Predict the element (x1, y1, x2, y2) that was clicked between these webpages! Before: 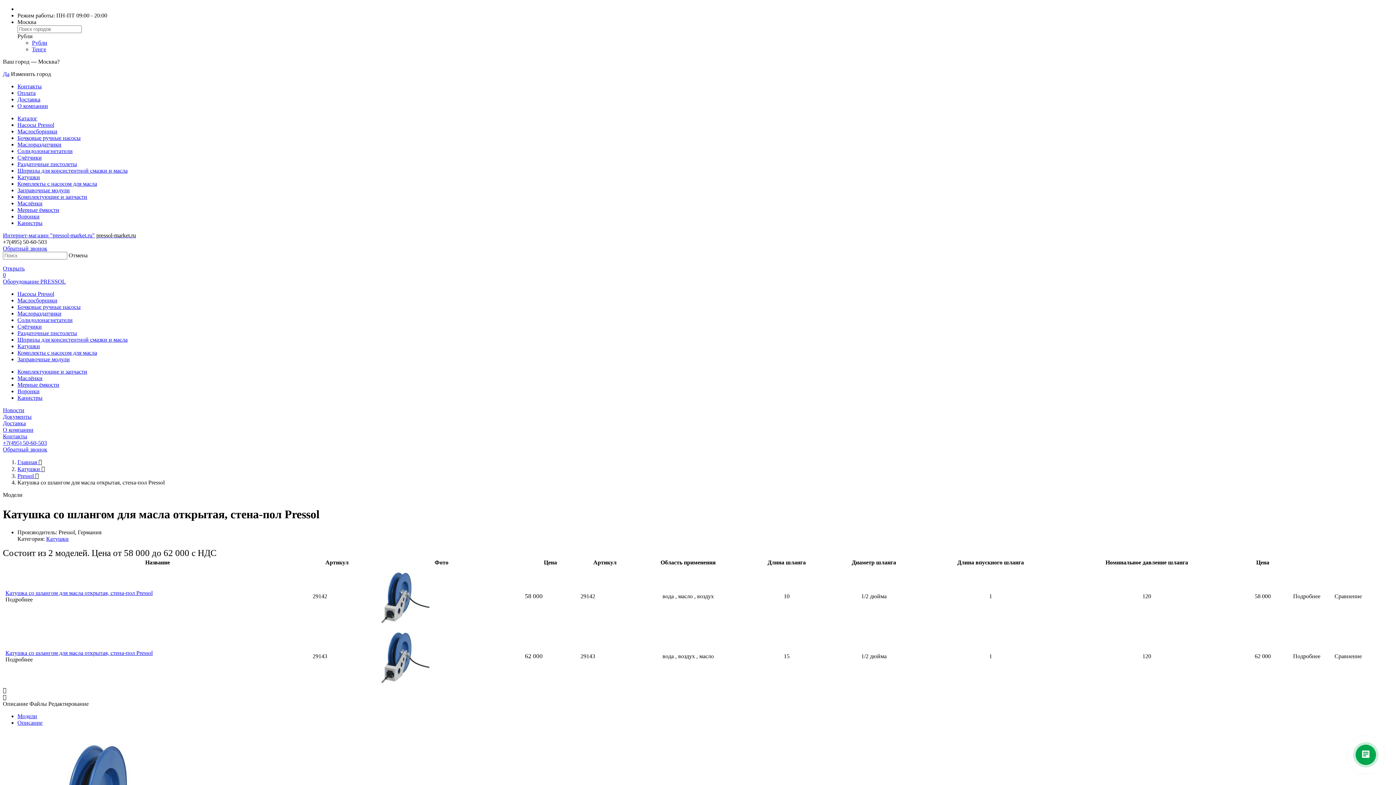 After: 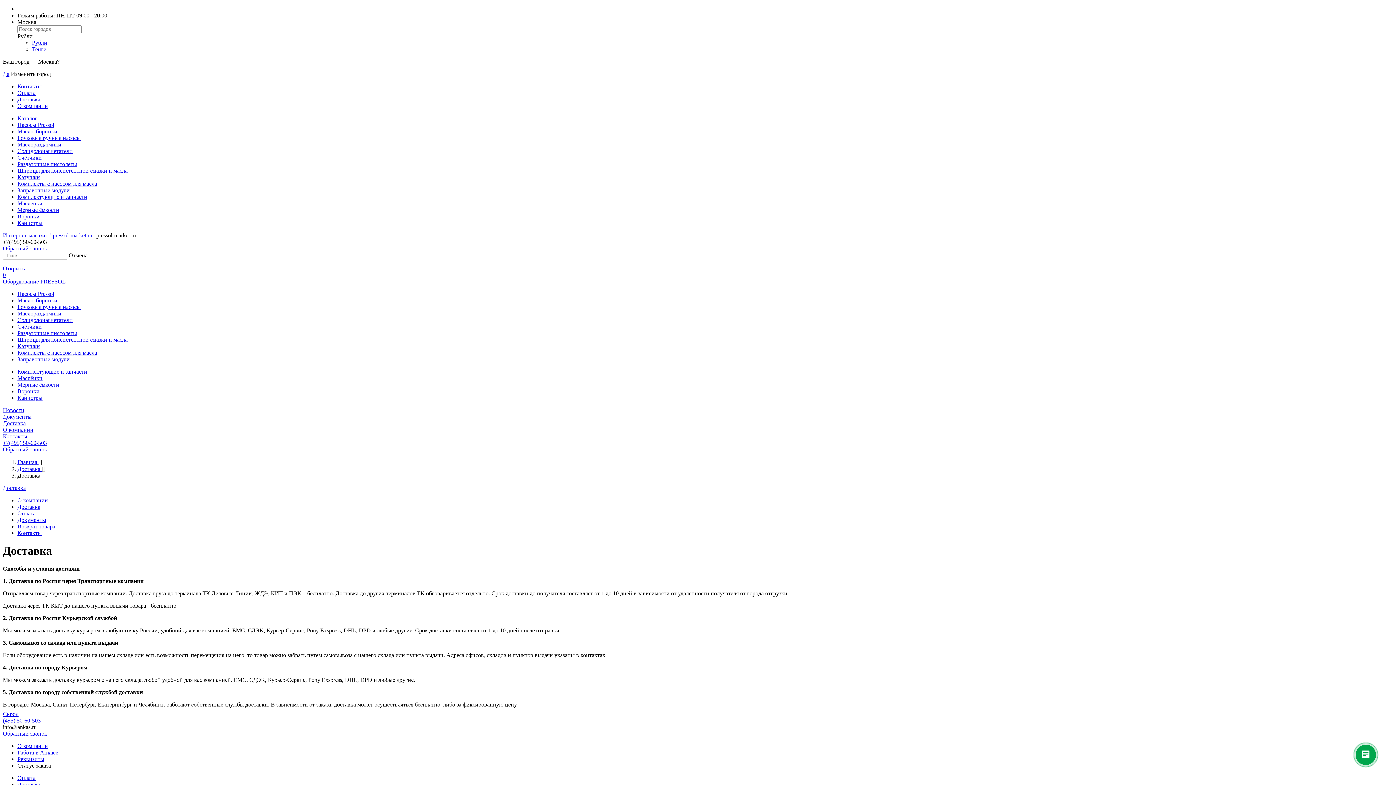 Action: bbox: (2, 420, 25, 426) label: Доставка